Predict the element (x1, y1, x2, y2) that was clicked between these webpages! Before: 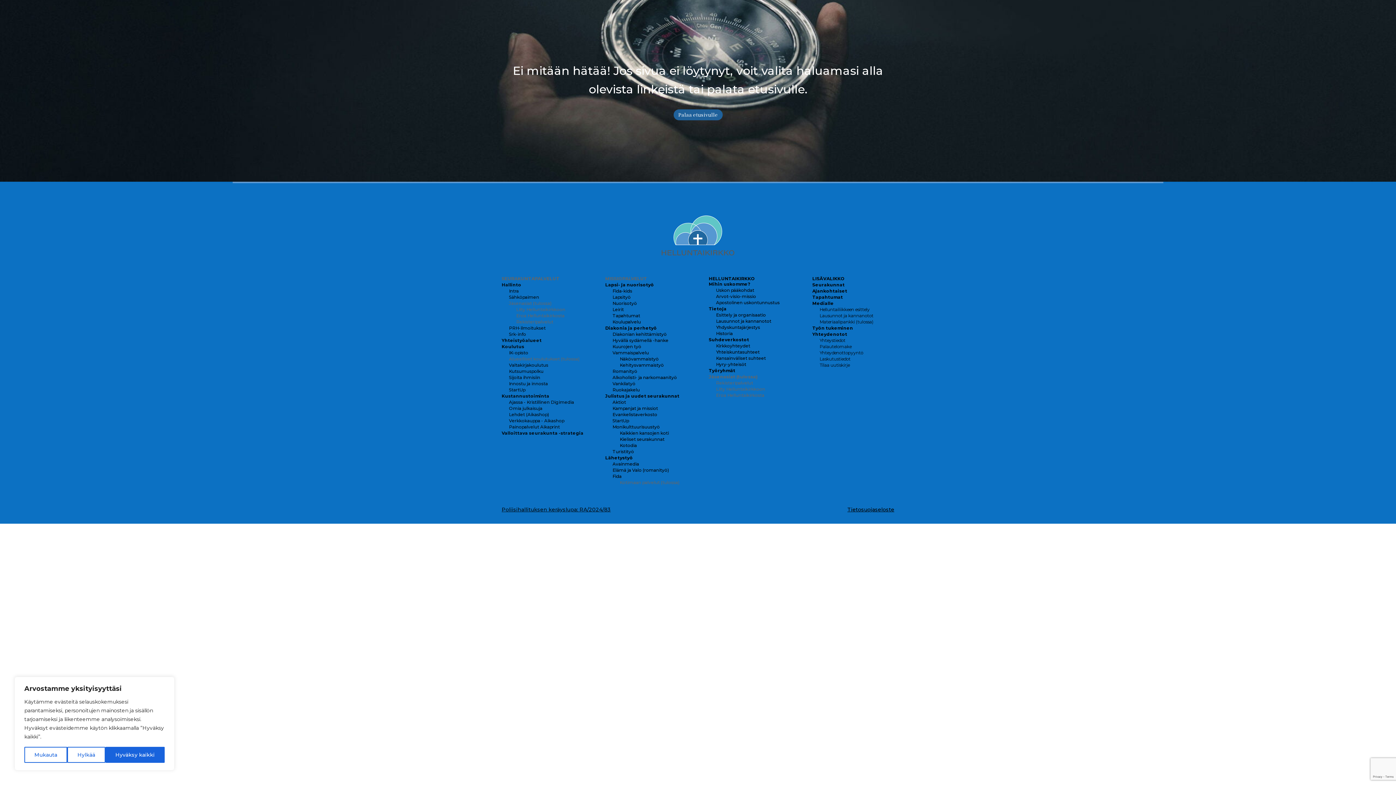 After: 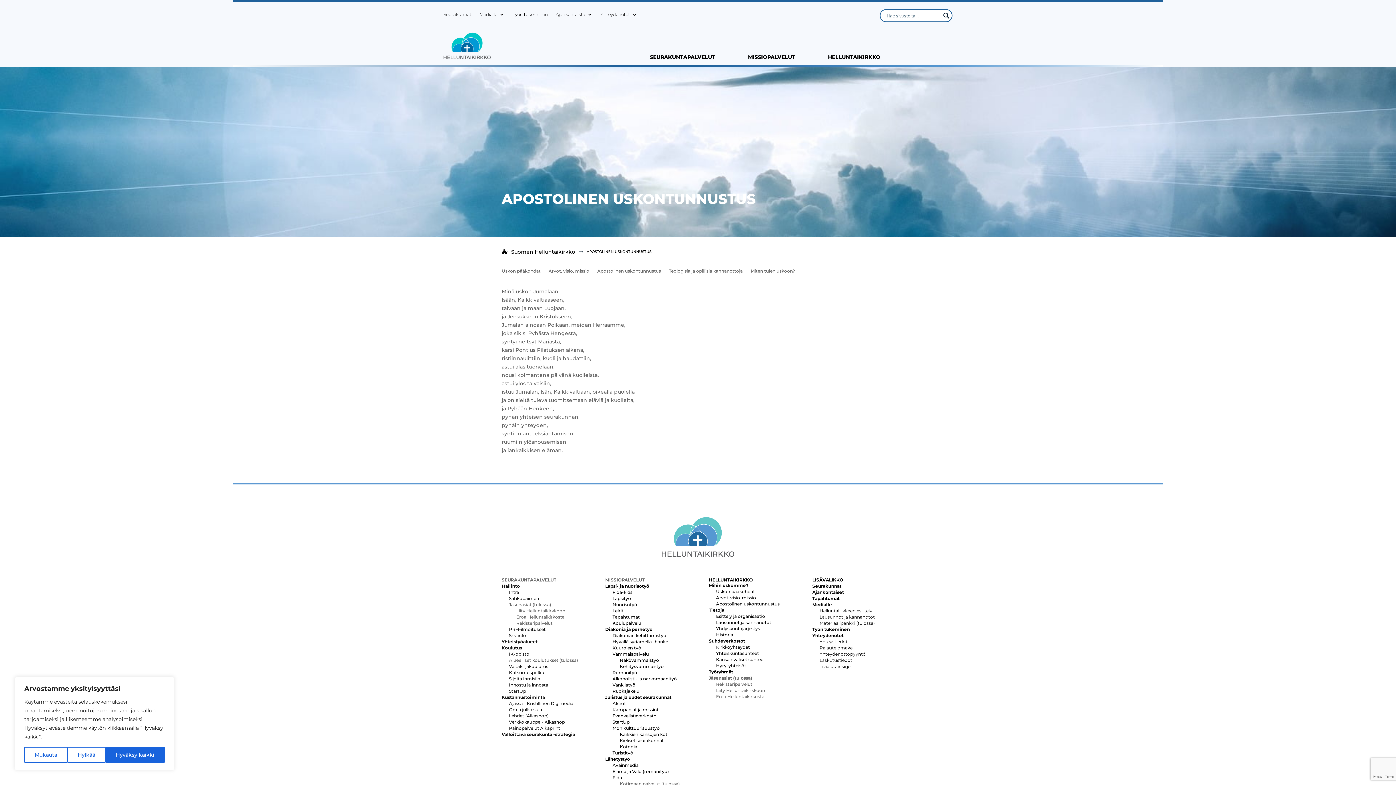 Action: label: Apostolinen uskontunnustus bbox: (716, 299, 779, 305)